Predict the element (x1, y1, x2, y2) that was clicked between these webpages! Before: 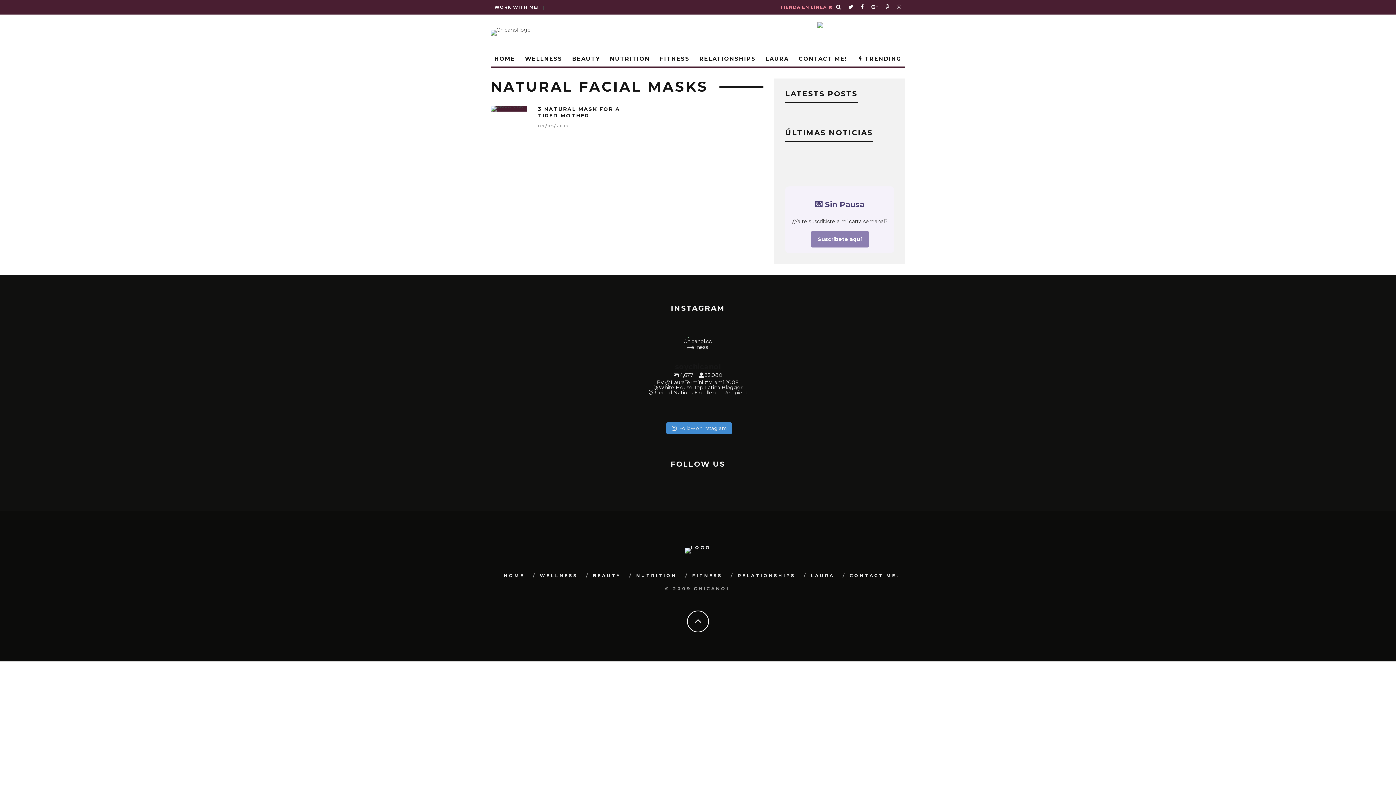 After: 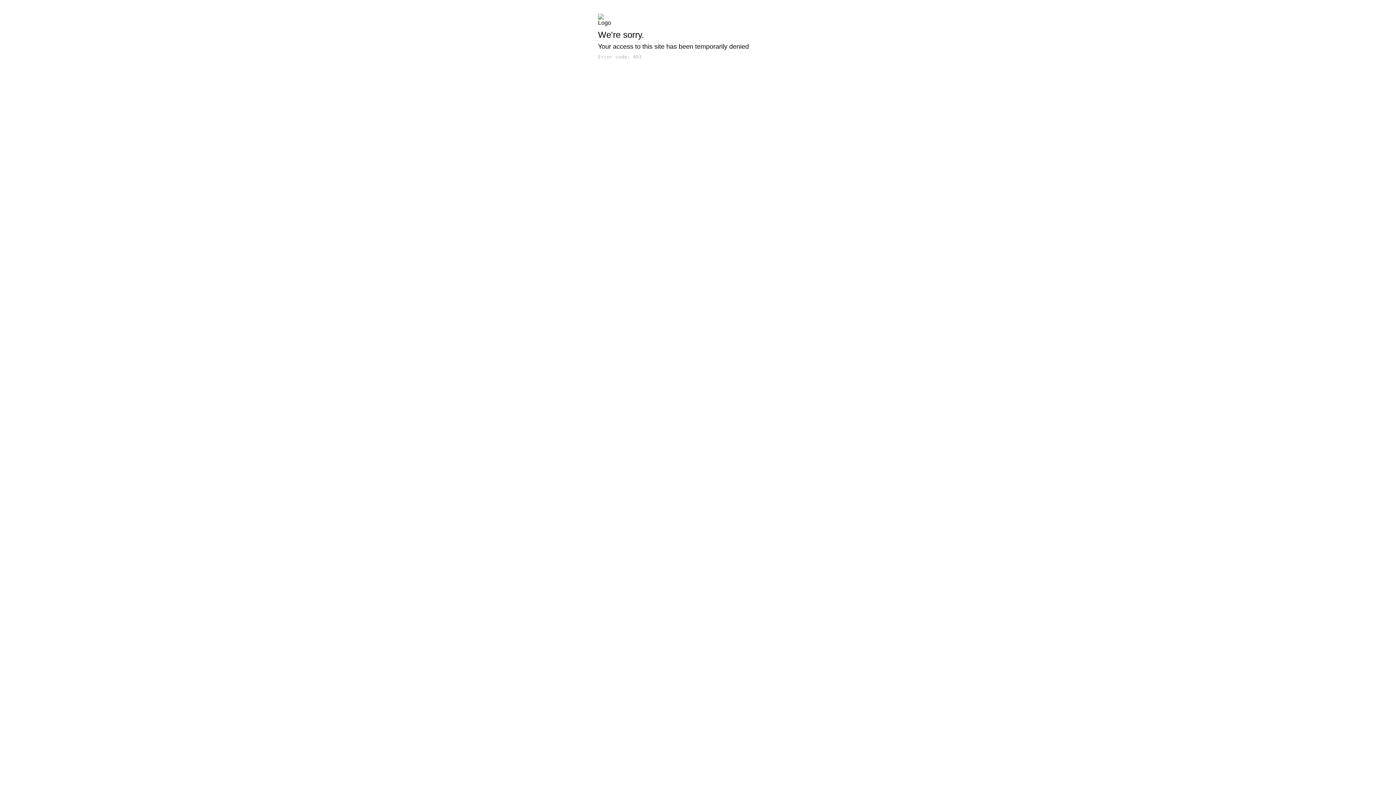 Action: label: 3 NATURAL MASK FOR A TIRED MOTHER bbox: (538, 138, 620, 151)